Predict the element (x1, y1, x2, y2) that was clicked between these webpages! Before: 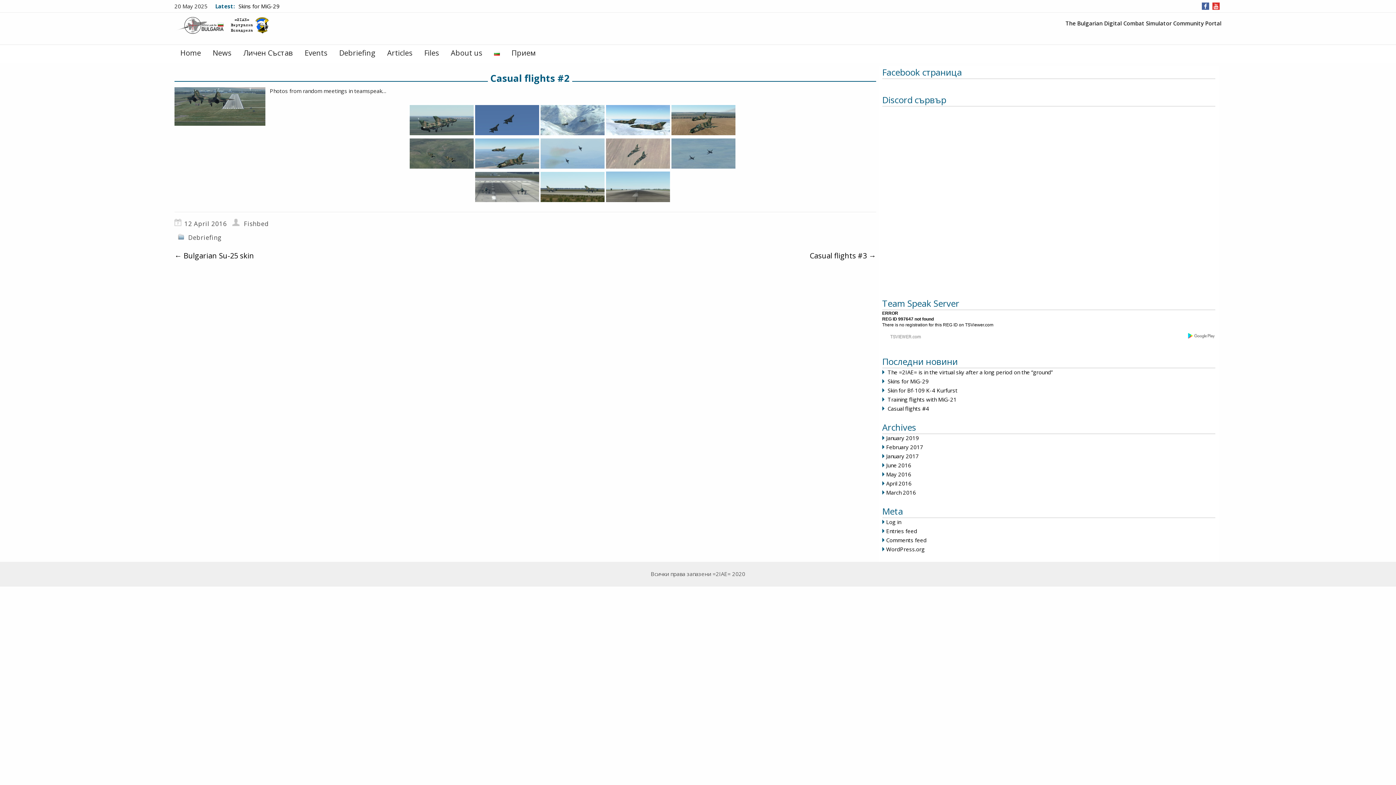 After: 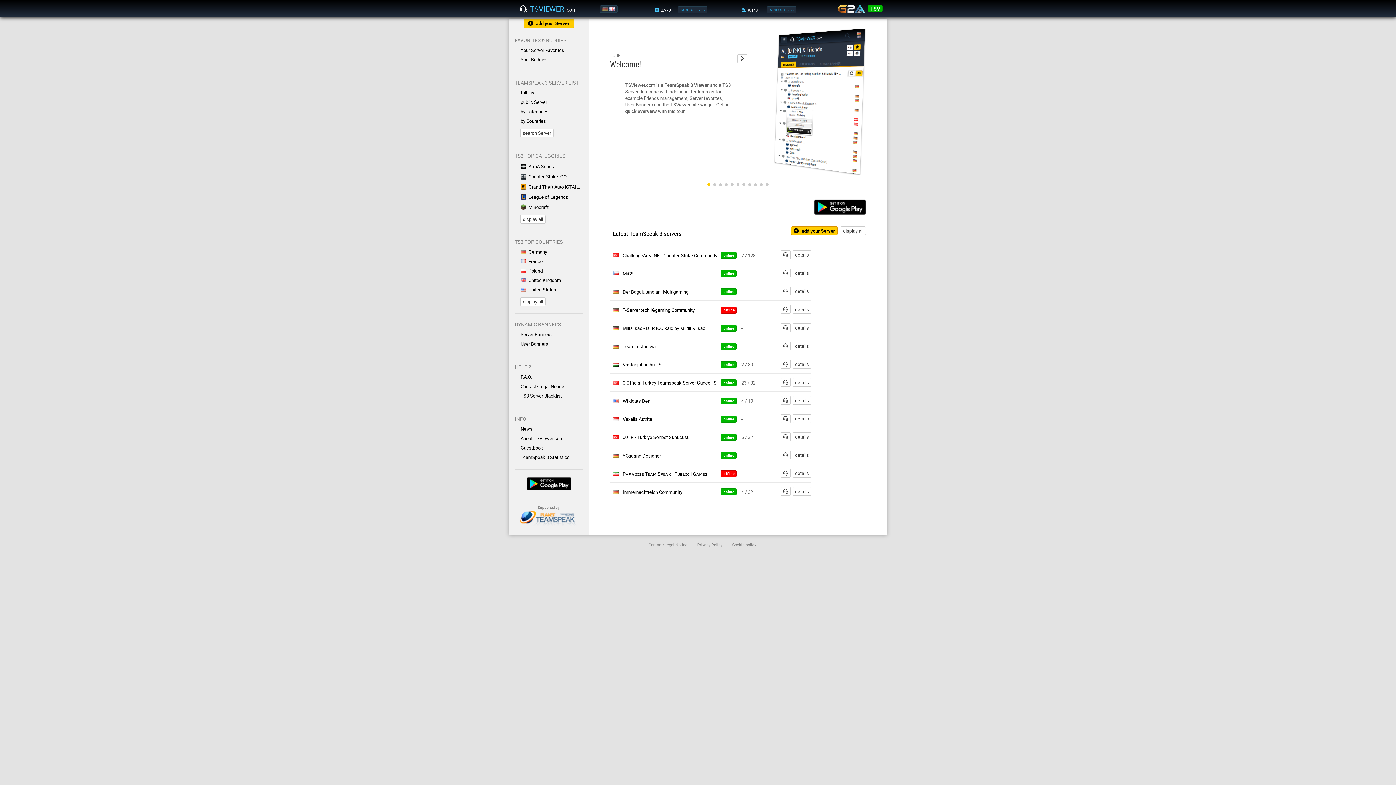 Action: label: TSViewer.com bbox: (965, 322, 993, 327)